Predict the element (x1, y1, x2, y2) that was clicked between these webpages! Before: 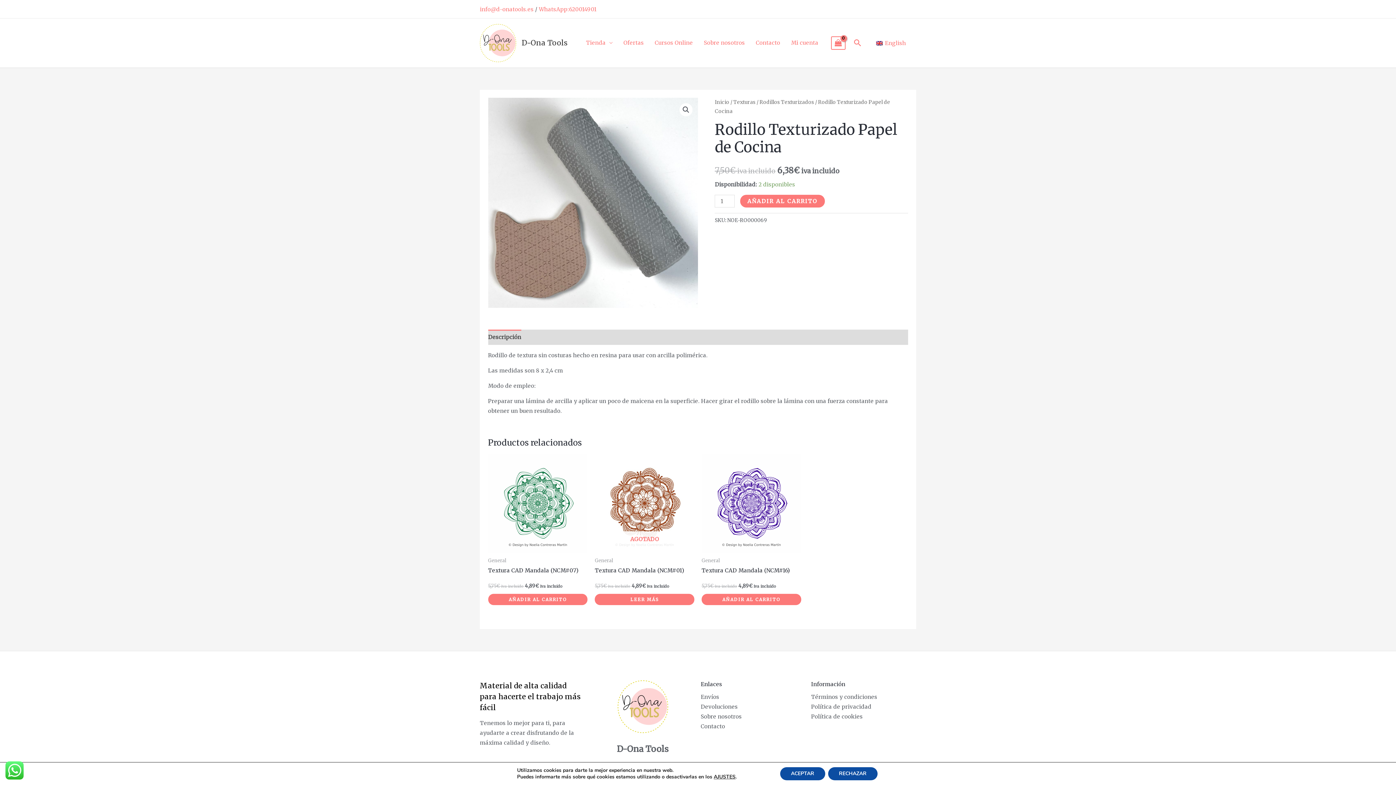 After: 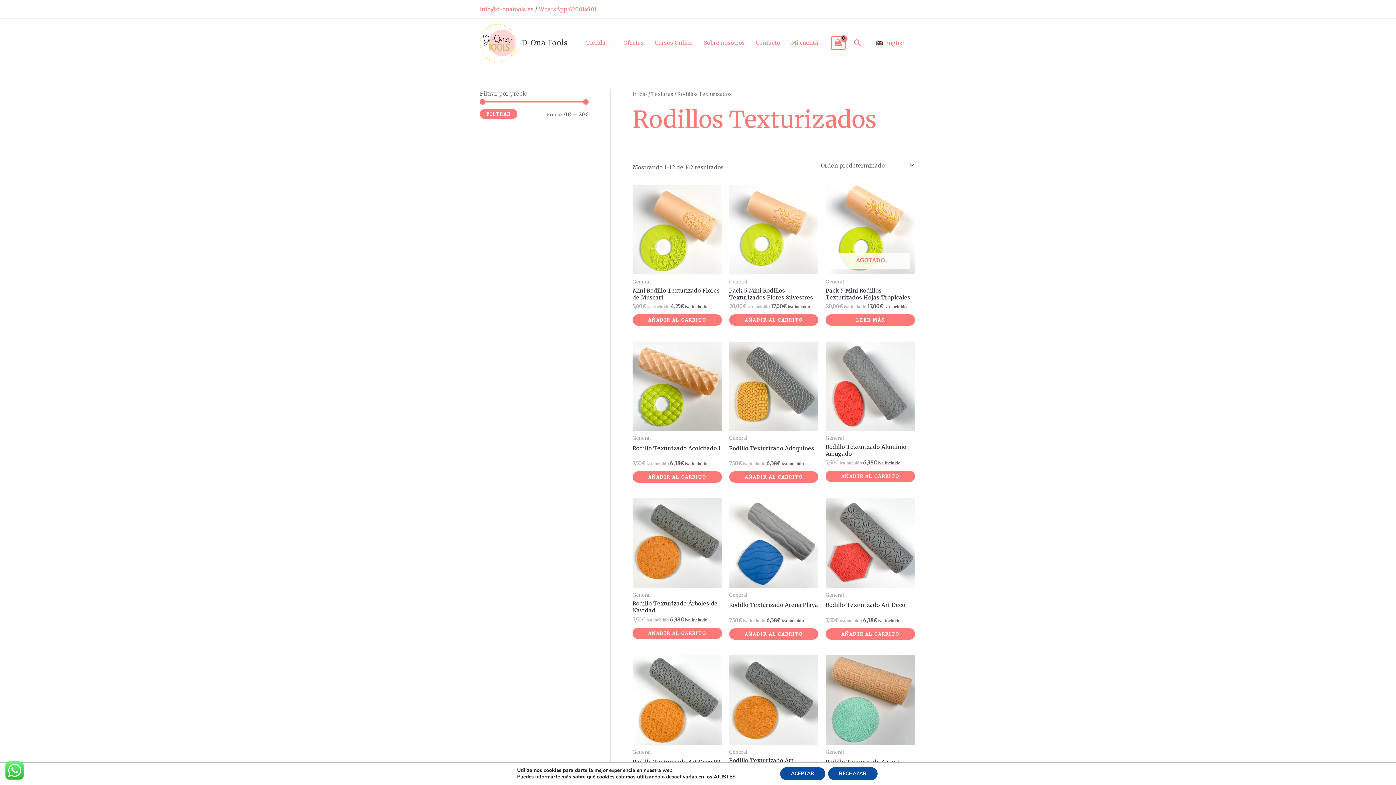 Action: label: Rodillos Texturizados bbox: (759, 98, 814, 105)